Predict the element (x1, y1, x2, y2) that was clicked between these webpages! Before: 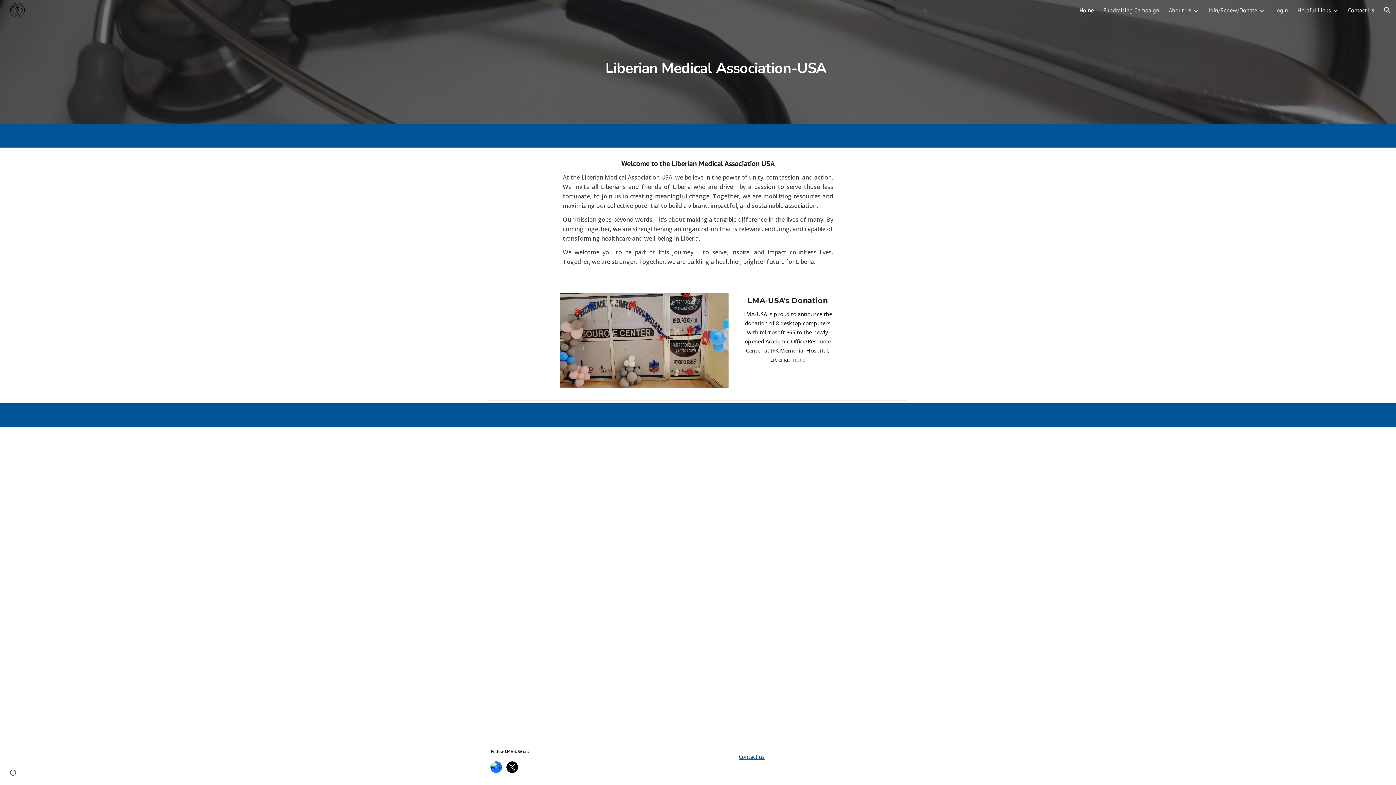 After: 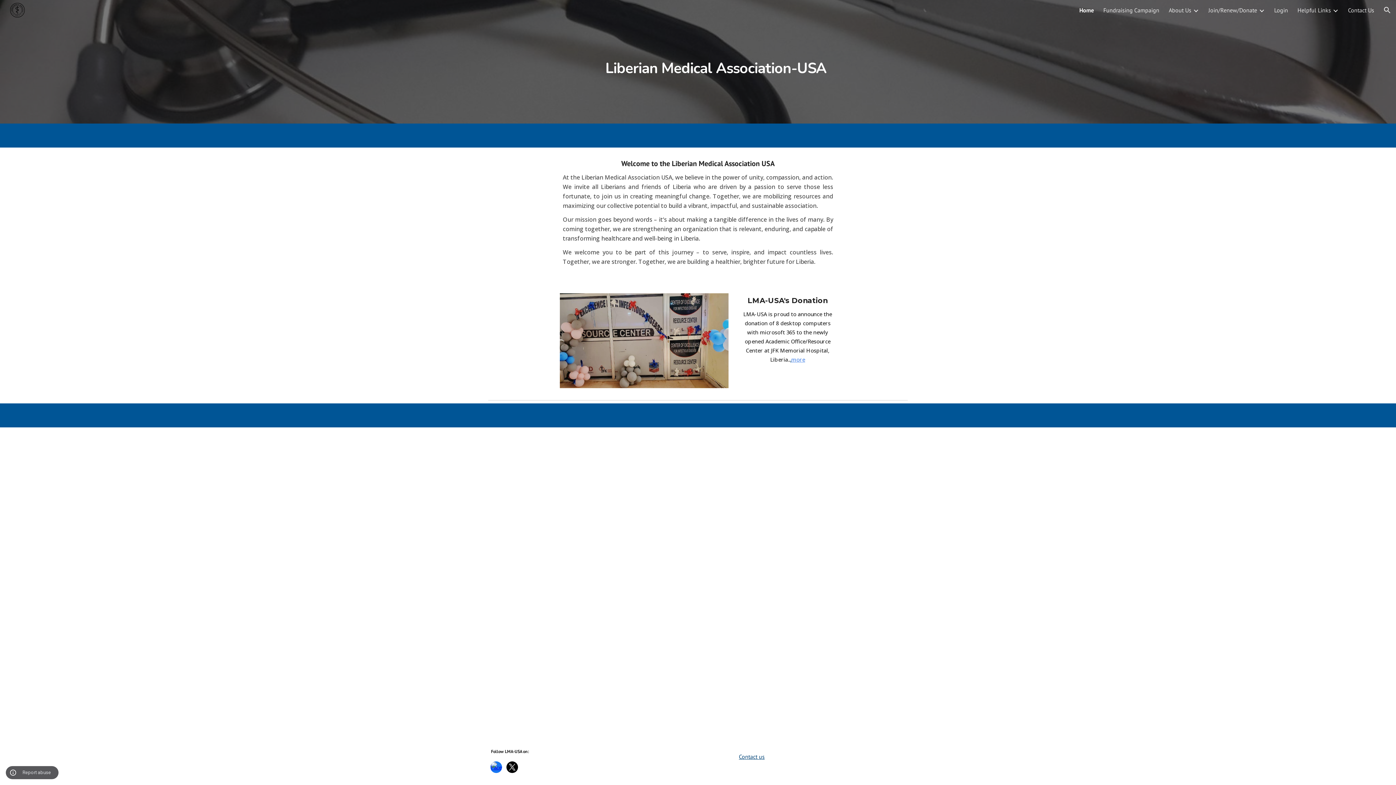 Action: label: Site actions bbox: (8, 768, 18, 778)